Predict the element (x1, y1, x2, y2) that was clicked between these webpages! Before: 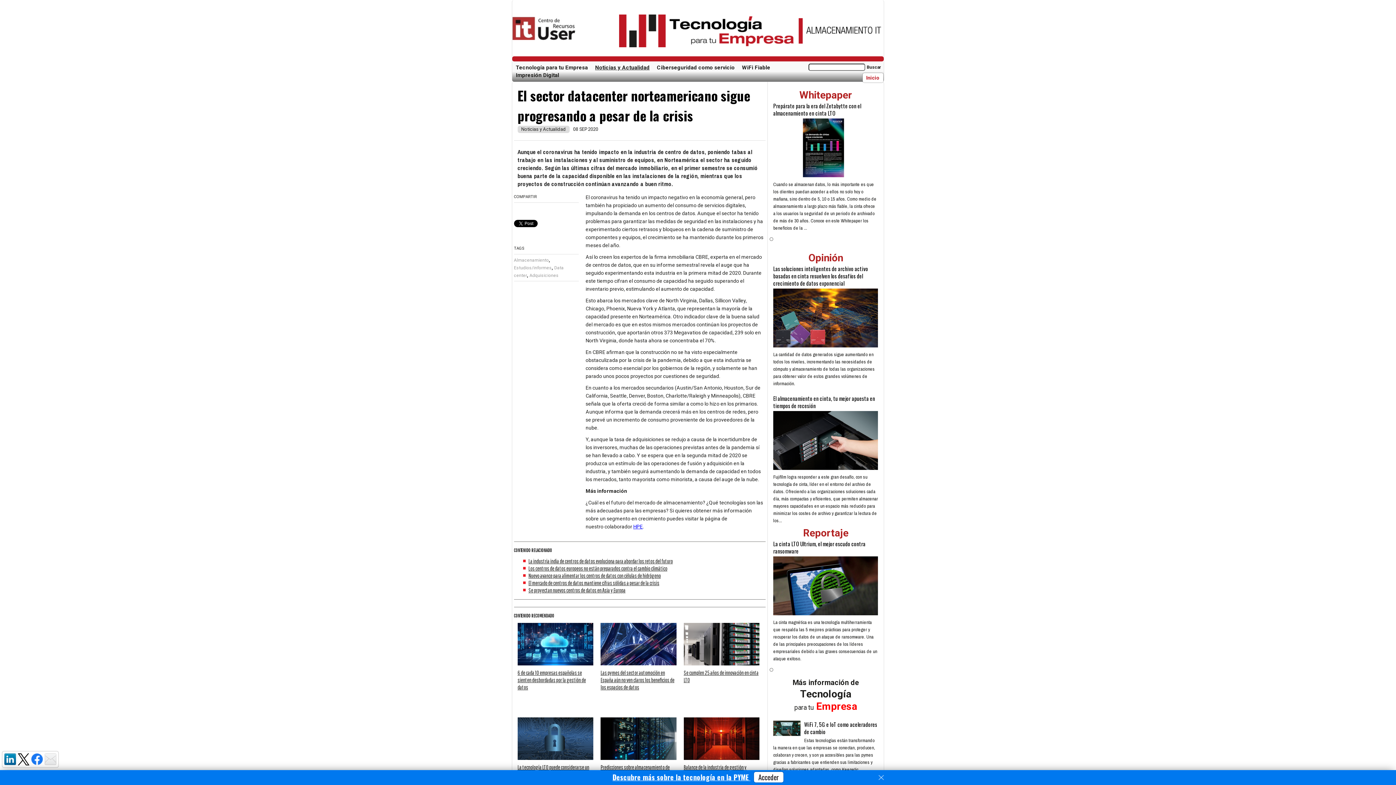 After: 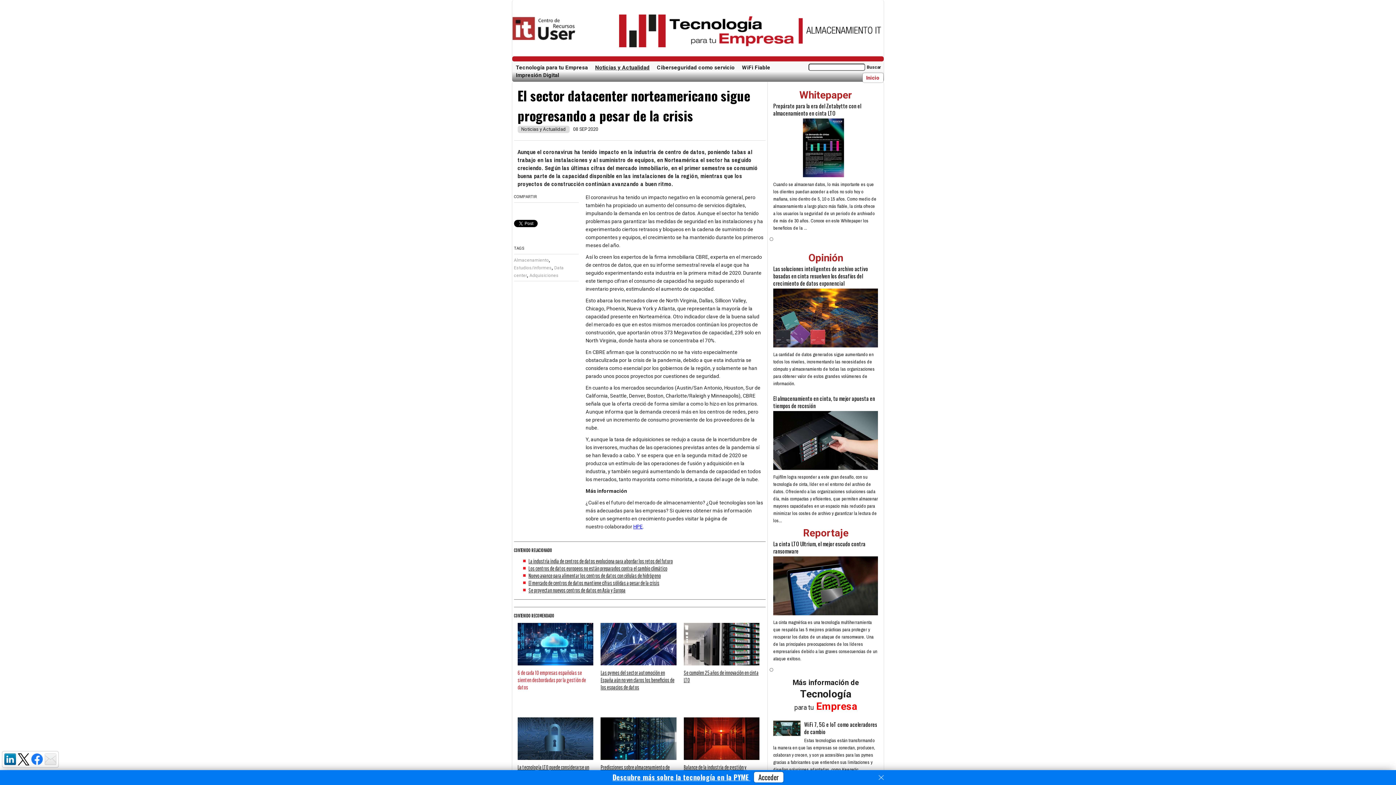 Action: label: 6 de cada 10 empresas españolas se sienten desbordadas por la gestión de datos bbox: (517, 669, 586, 691)